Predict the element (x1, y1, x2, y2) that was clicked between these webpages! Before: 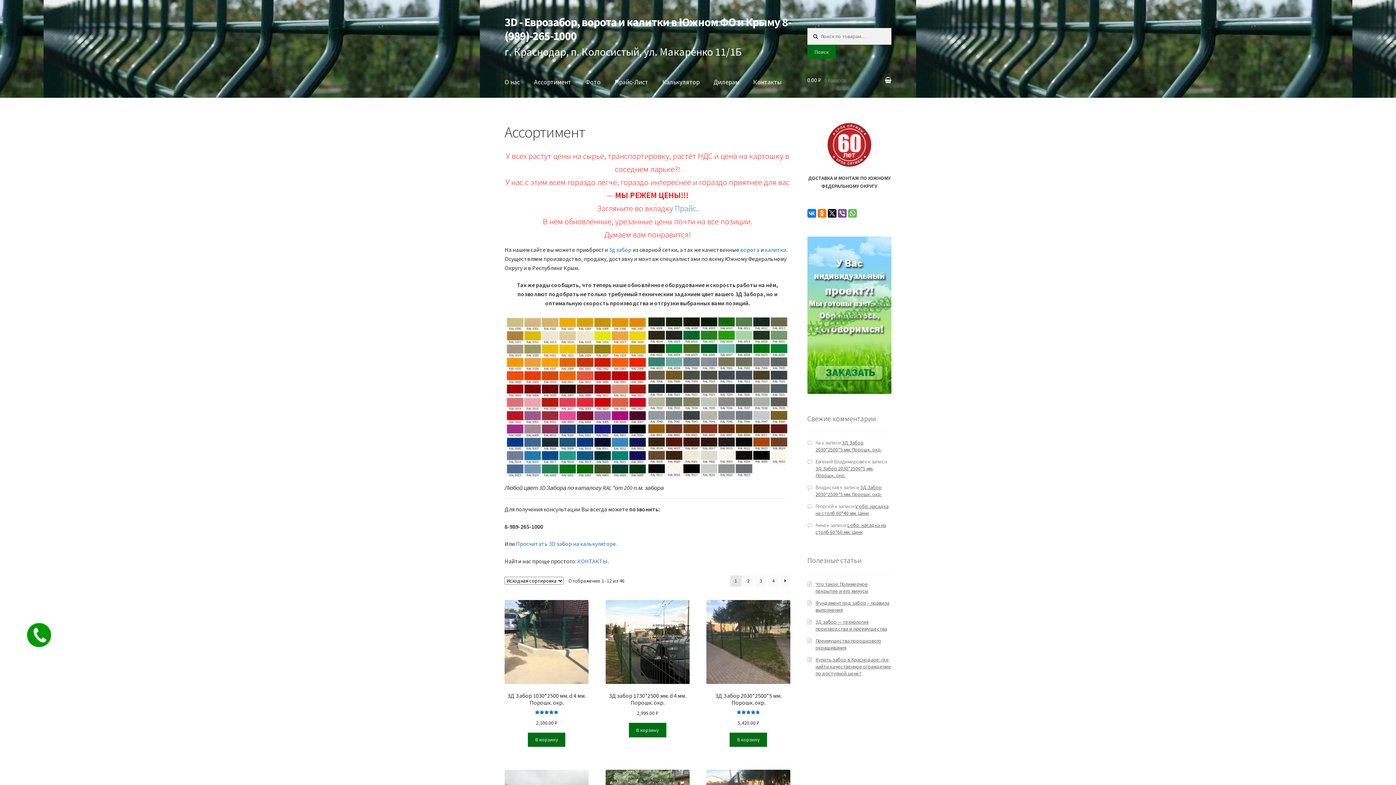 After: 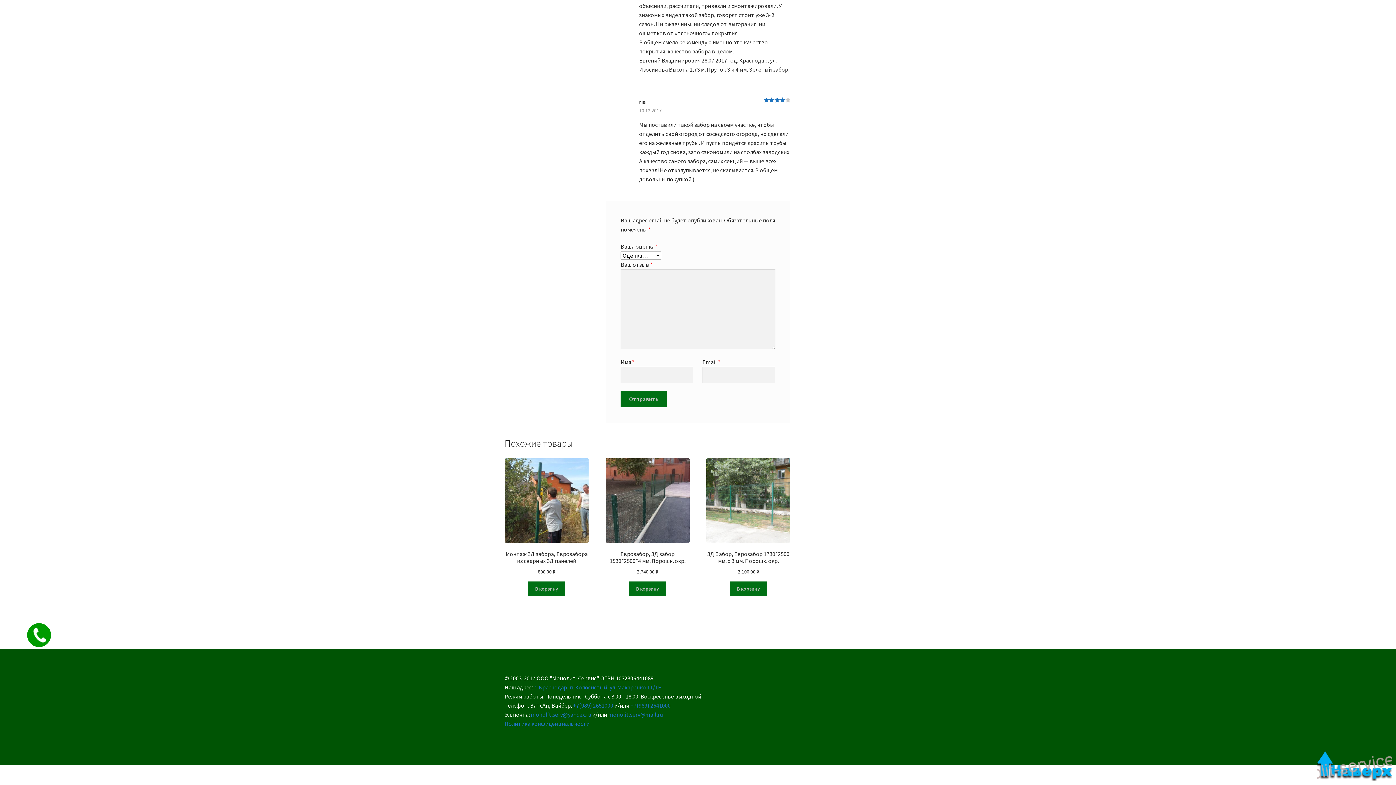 Action: bbox: (815, 439, 881, 452) label: 3Д Забор 2030*2500*5 мм. Порошк. окр.